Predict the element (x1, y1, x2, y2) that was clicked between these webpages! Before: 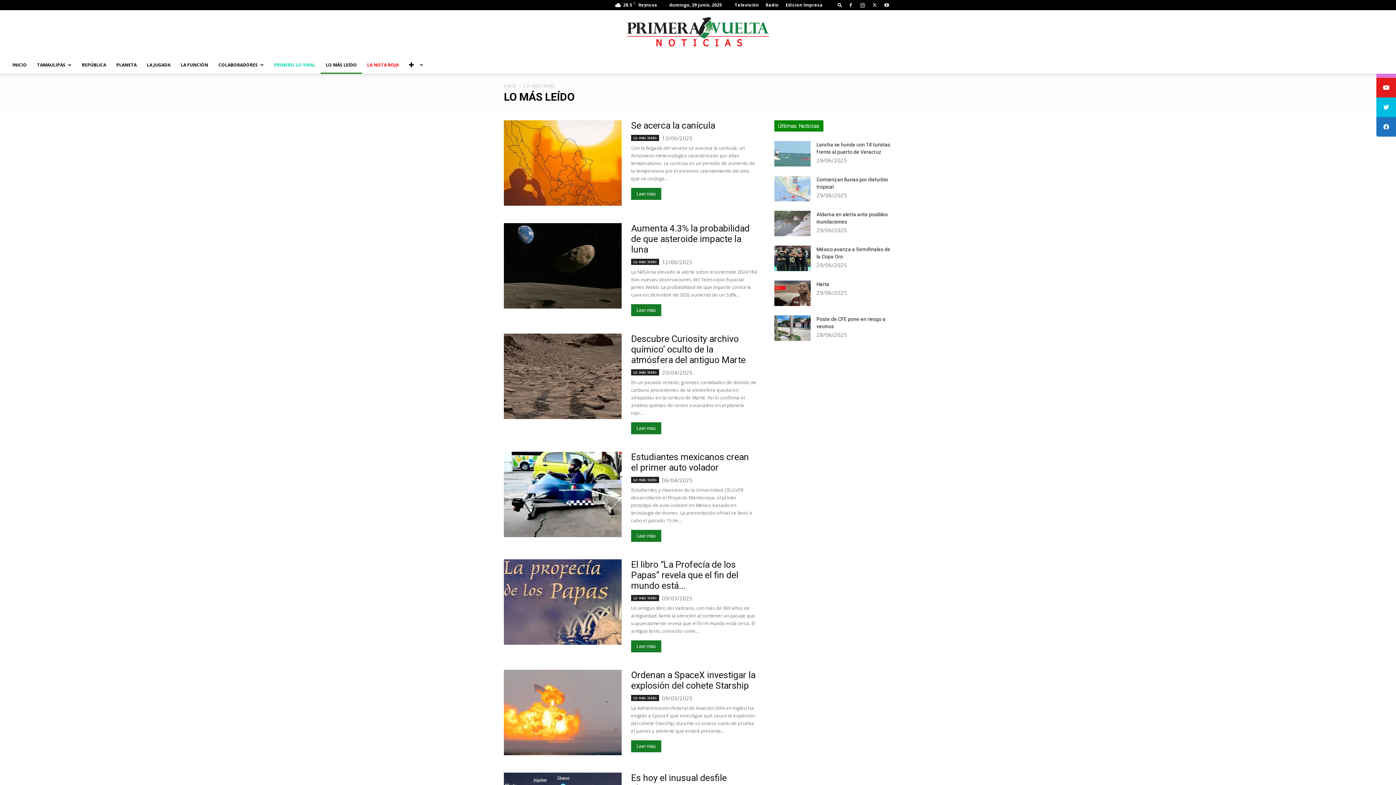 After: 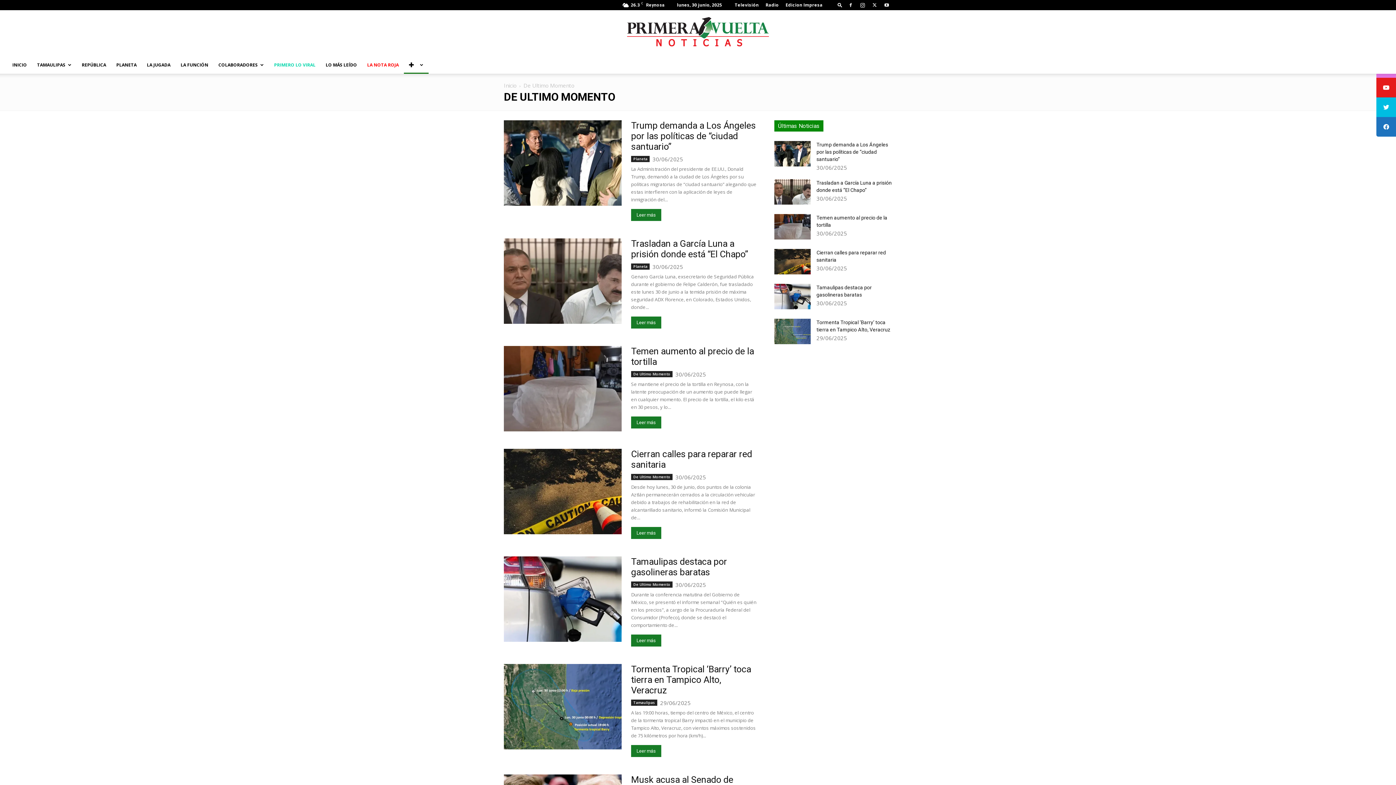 Action: bbox: (774, 120, 823, 131) label: Últimas Noticias